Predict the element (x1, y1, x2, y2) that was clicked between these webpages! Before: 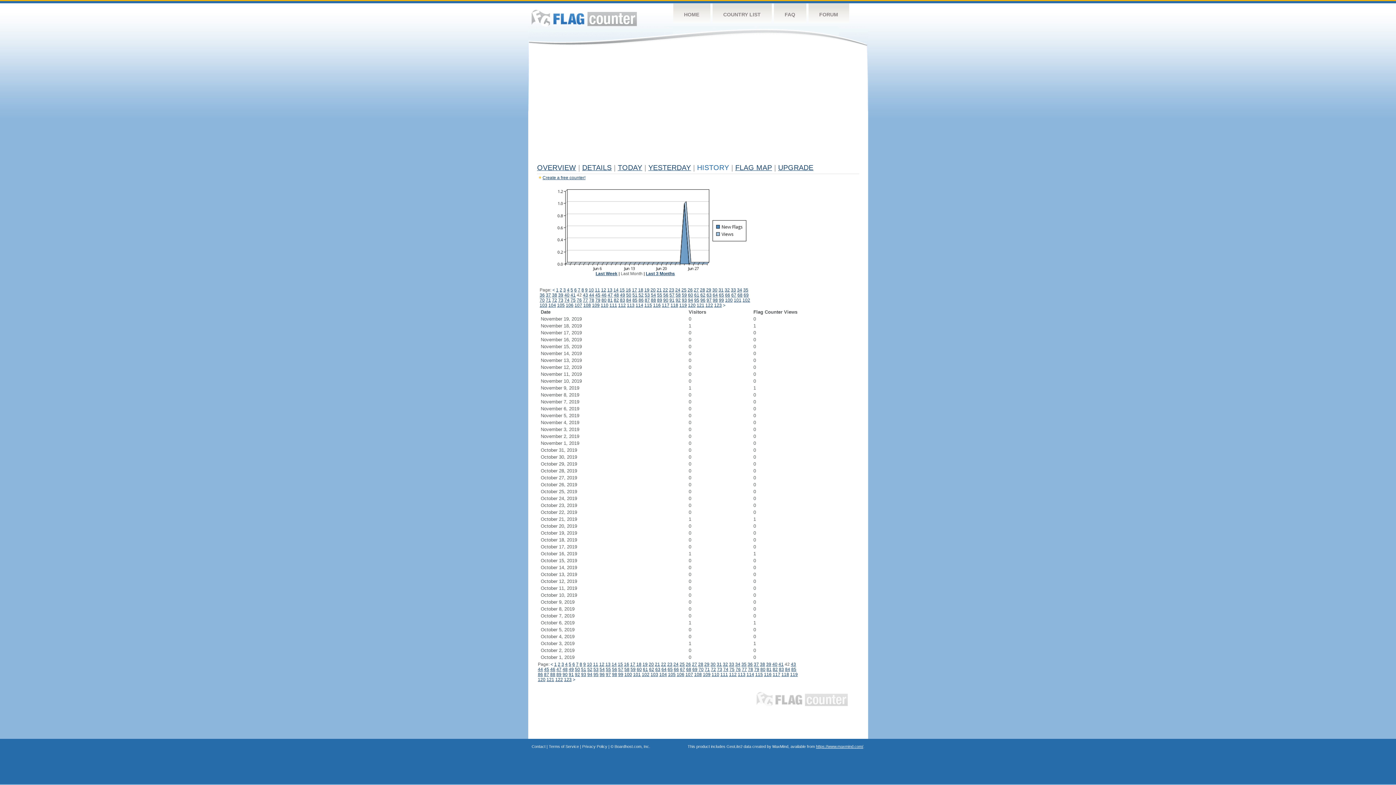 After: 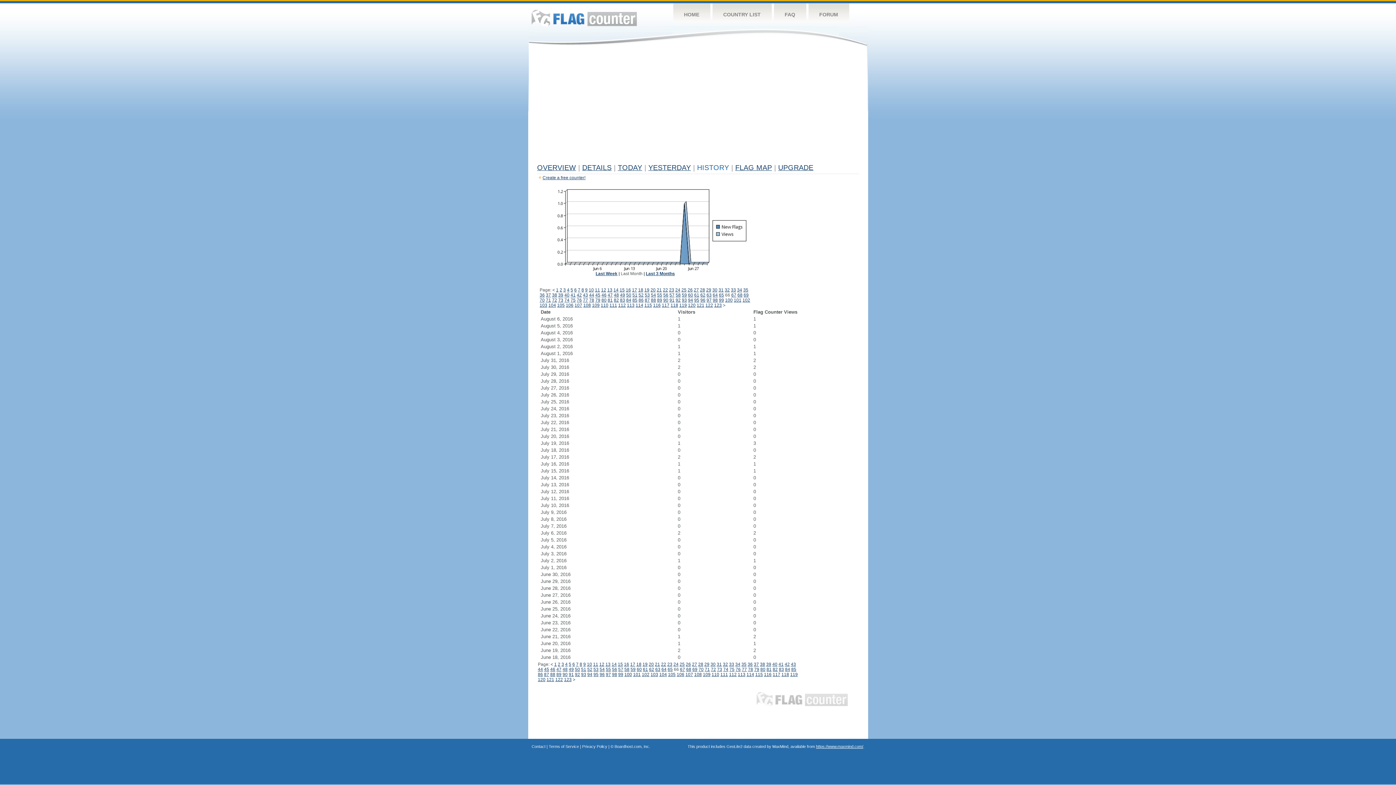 Action: bbox: (725, 292, 730, 297) label: 66